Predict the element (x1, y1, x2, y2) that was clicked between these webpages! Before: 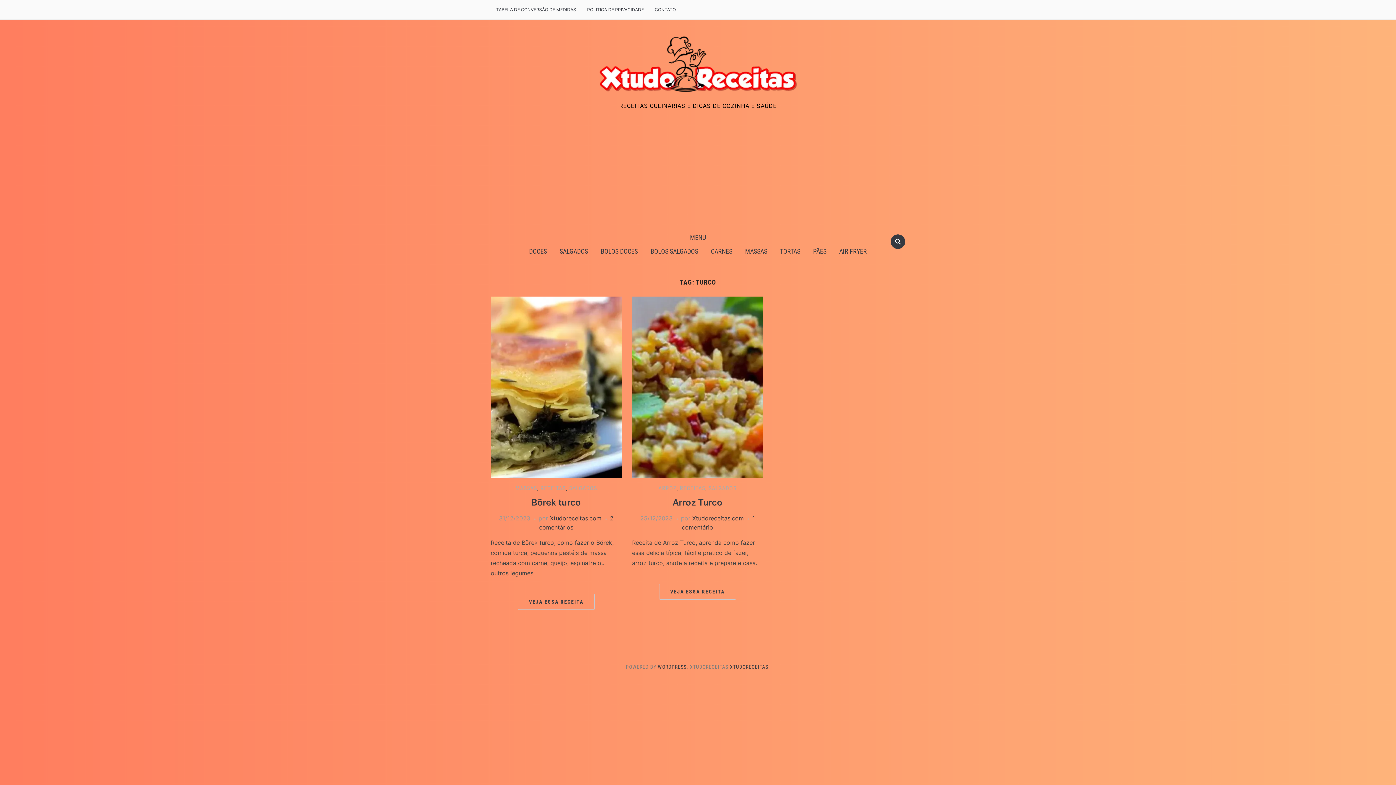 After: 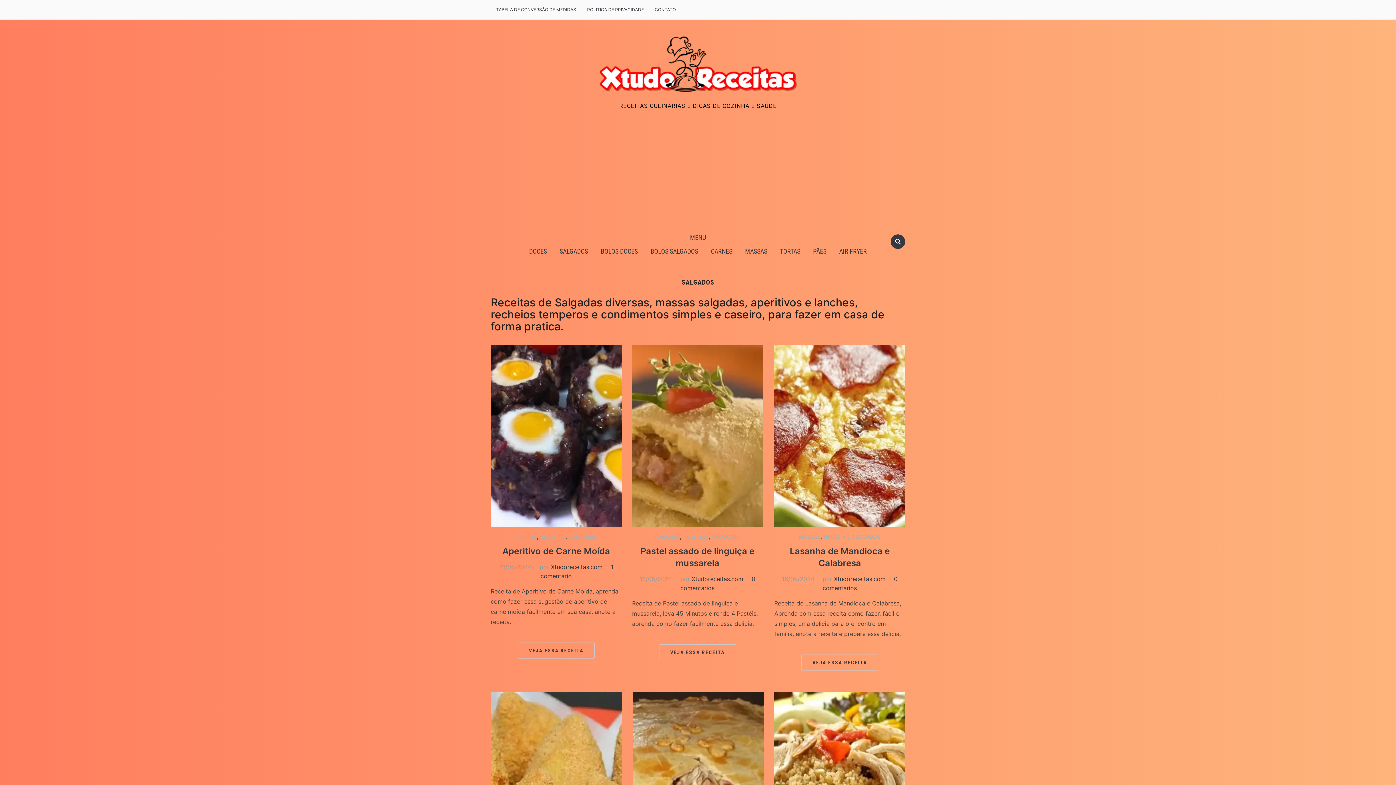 Action: bbox: (708, 485, 736, 492) label: SALGADOS